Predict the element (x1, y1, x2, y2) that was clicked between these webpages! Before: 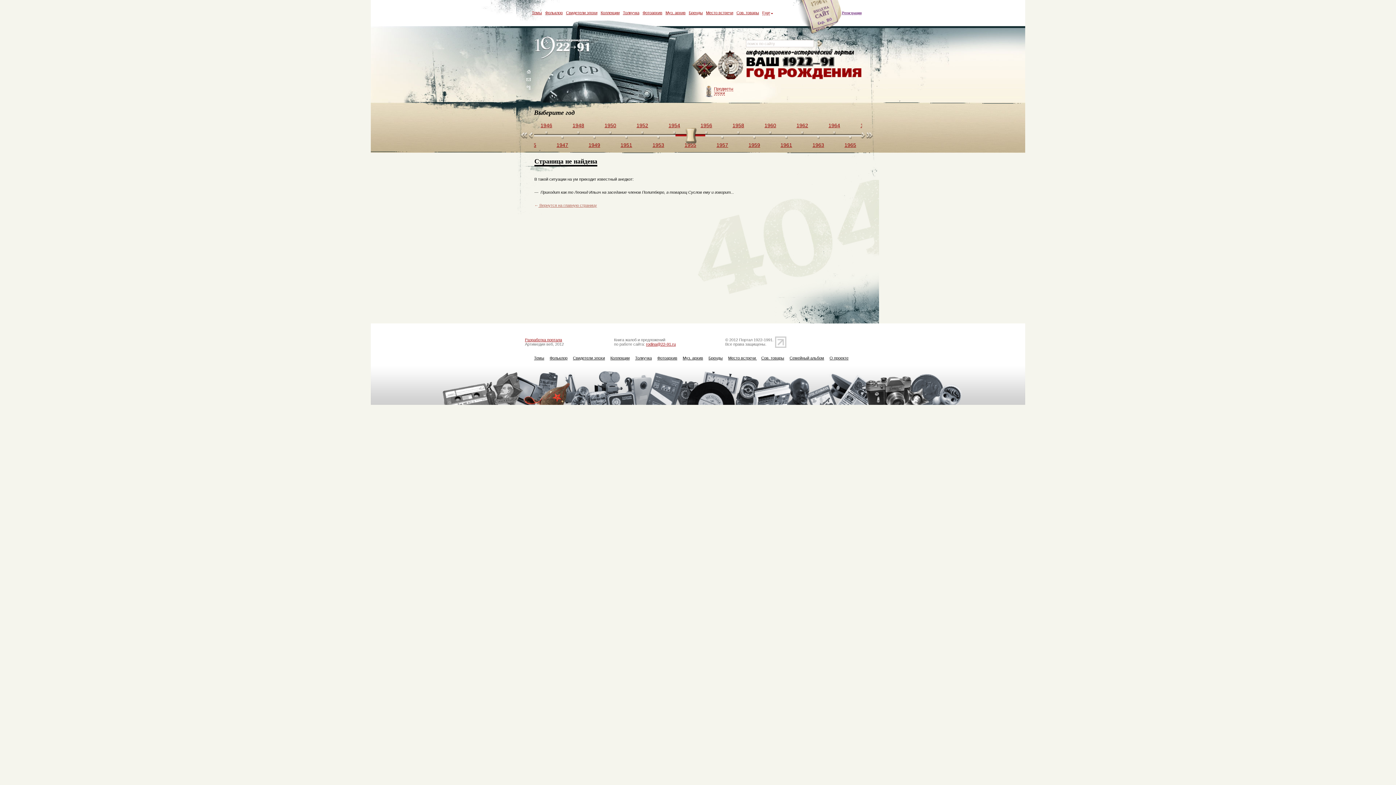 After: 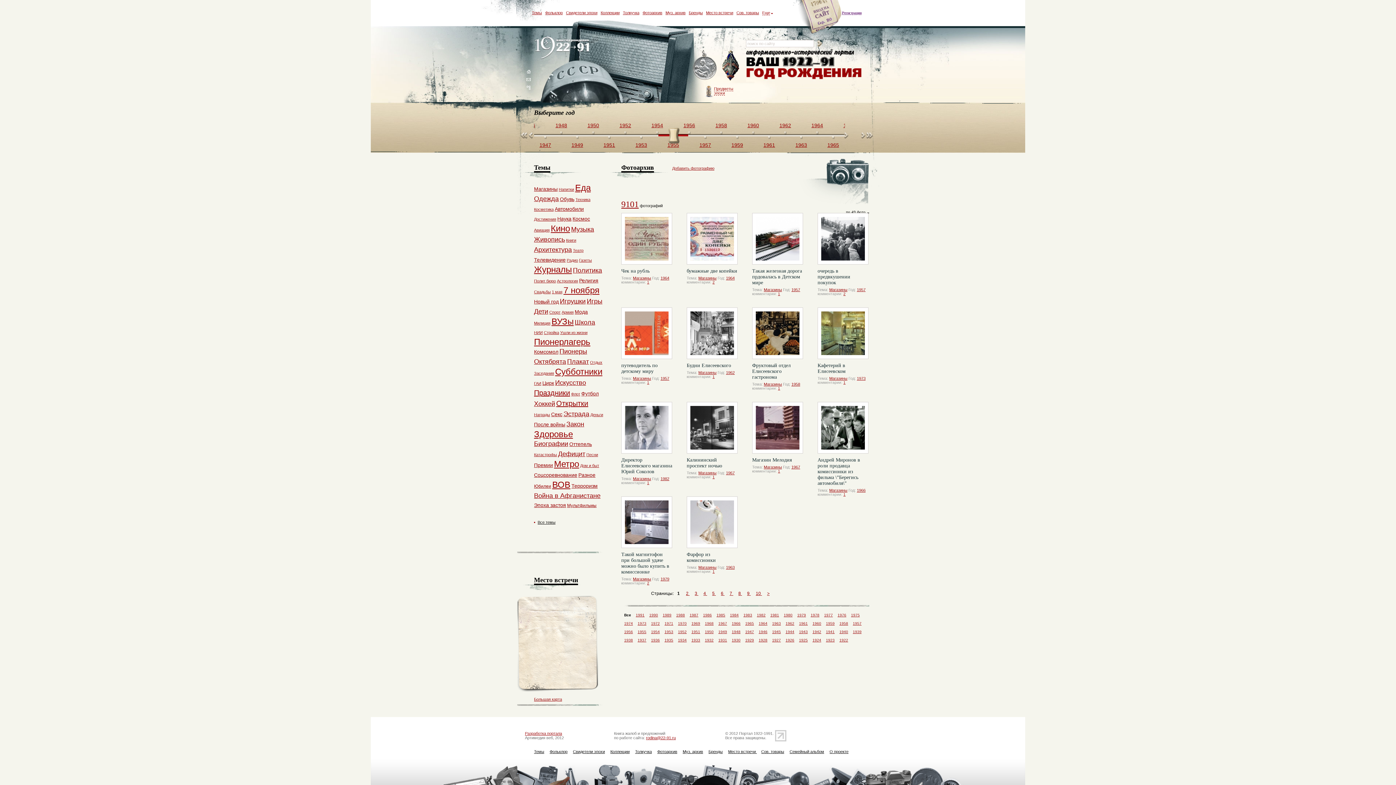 Action: bbox: (657, 356, 677, 360) label: Фотоархив